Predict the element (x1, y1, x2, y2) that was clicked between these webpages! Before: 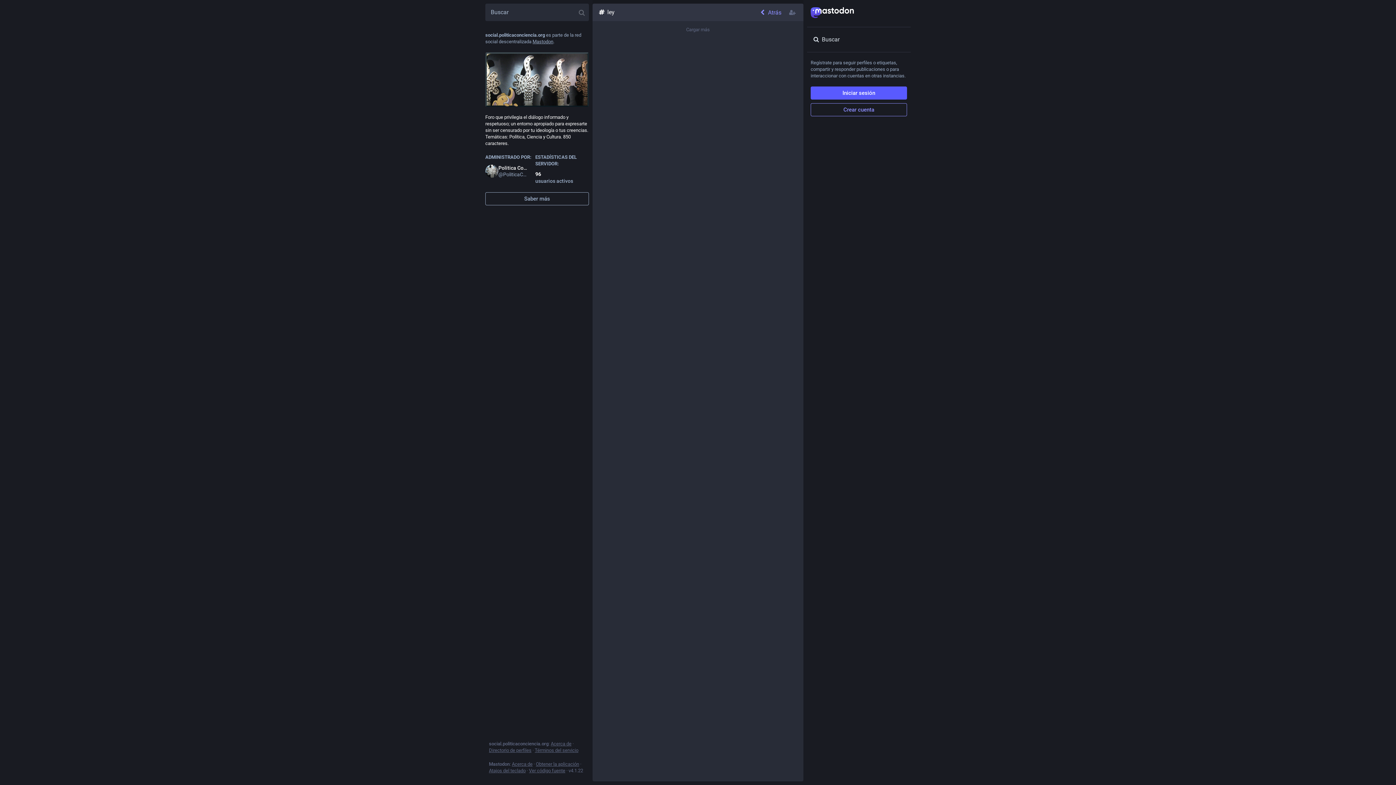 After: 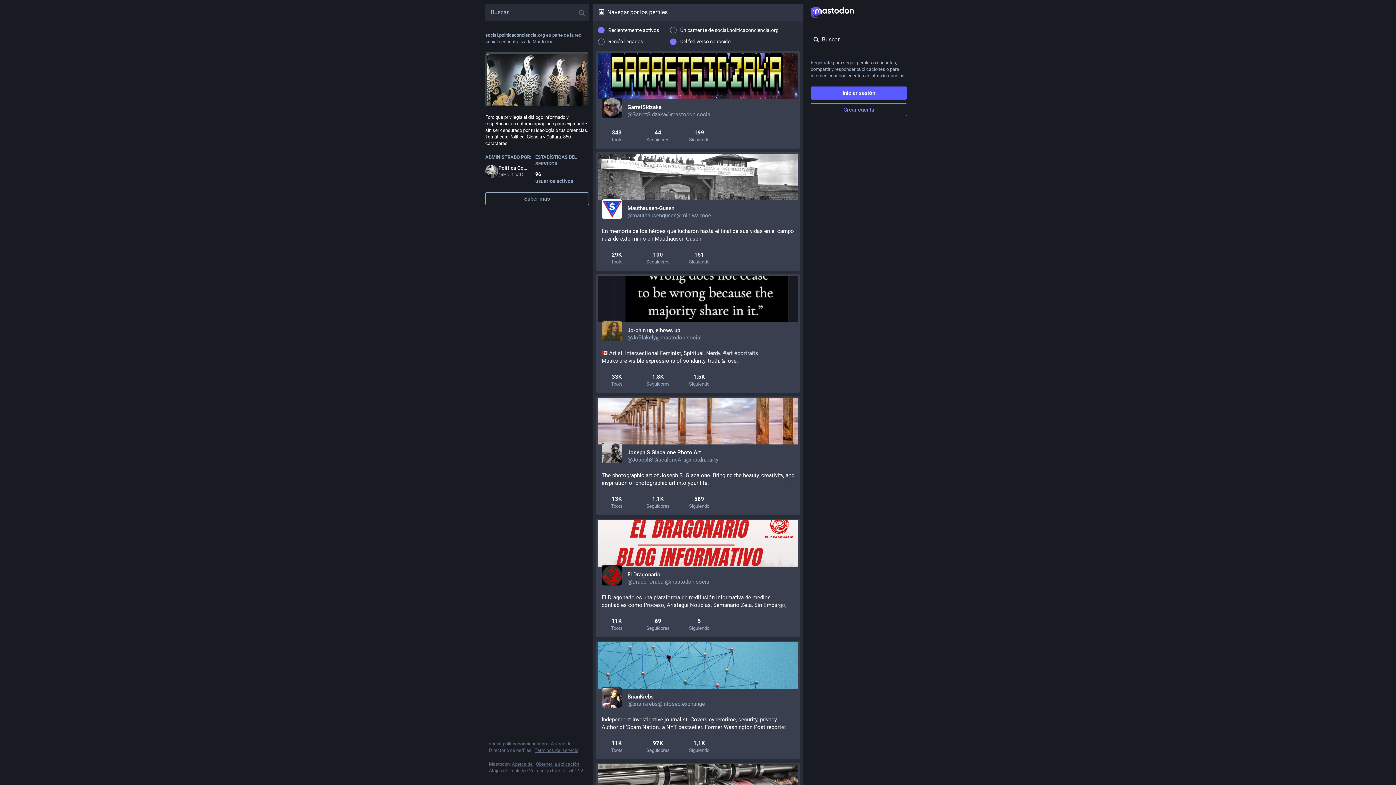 Action: bbox: (489, 748, 531, 753) label: Directorio de perfiles